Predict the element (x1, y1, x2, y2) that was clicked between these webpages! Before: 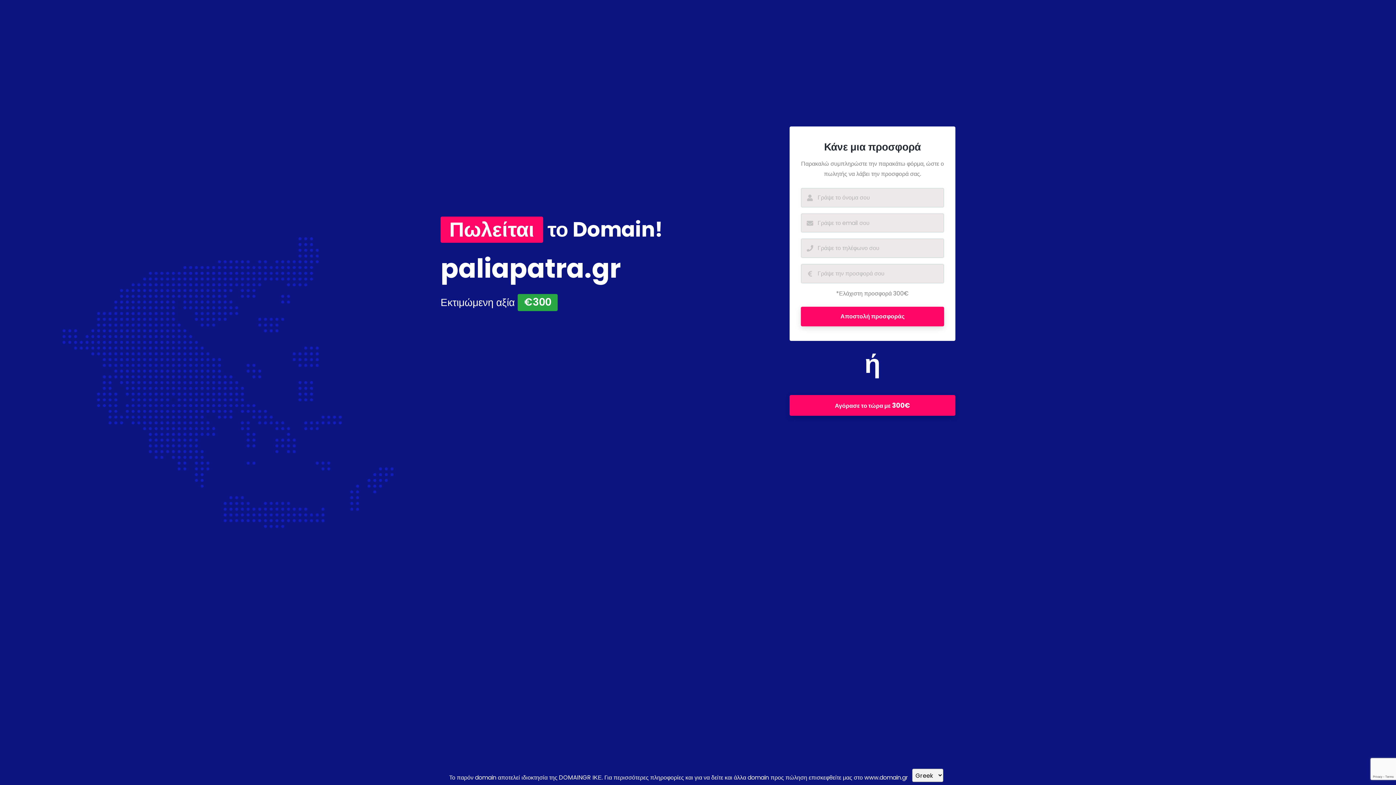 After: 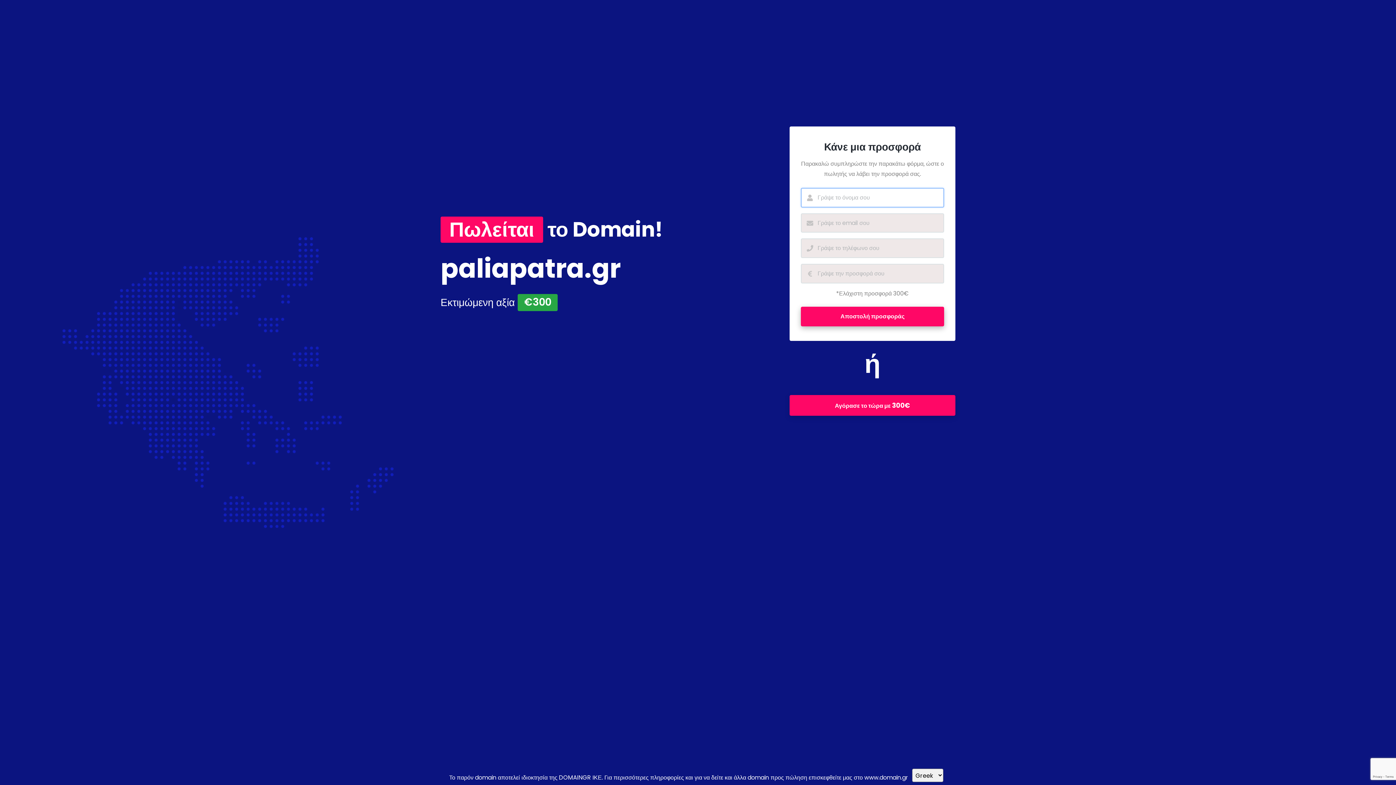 Action: bbox: (801, 307, 944, 326) label: Αποστολή προσφοράς